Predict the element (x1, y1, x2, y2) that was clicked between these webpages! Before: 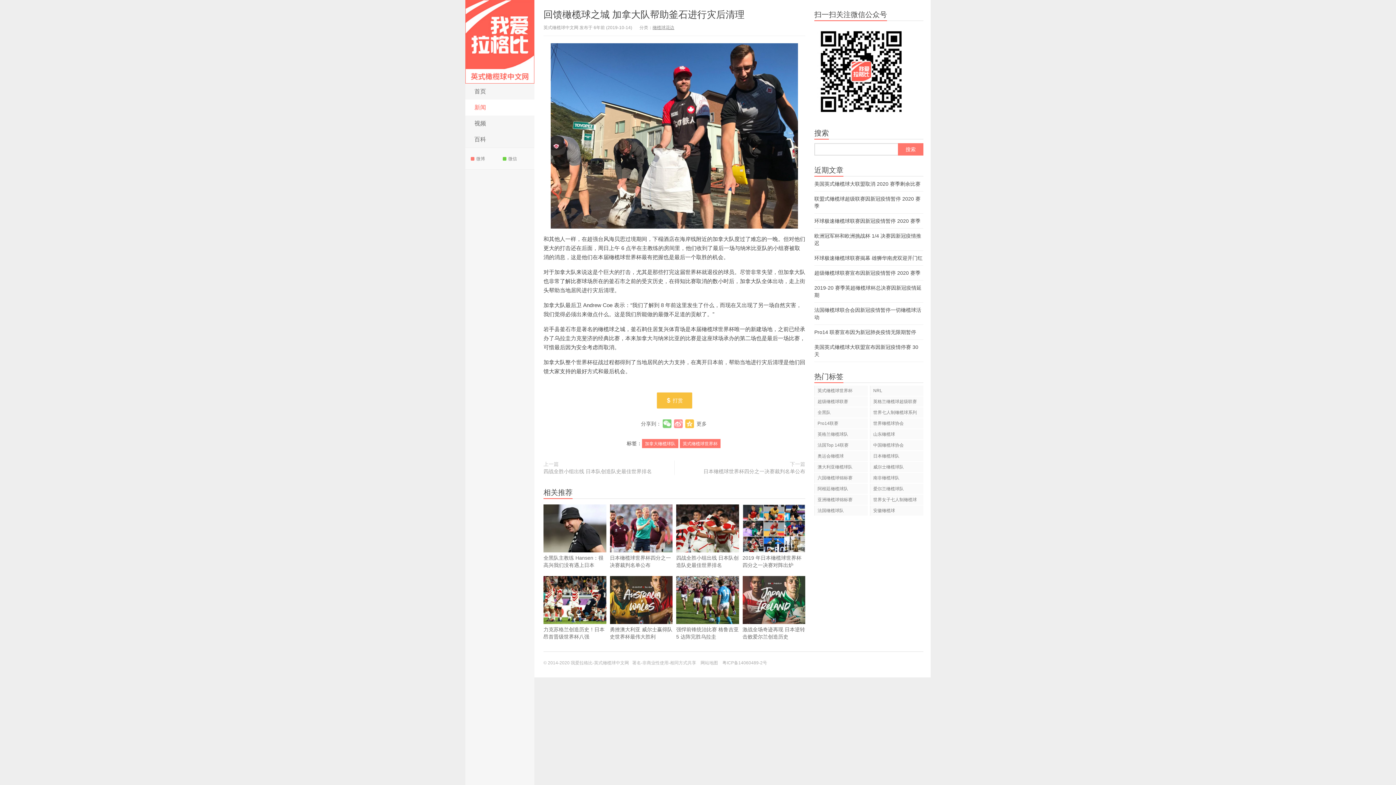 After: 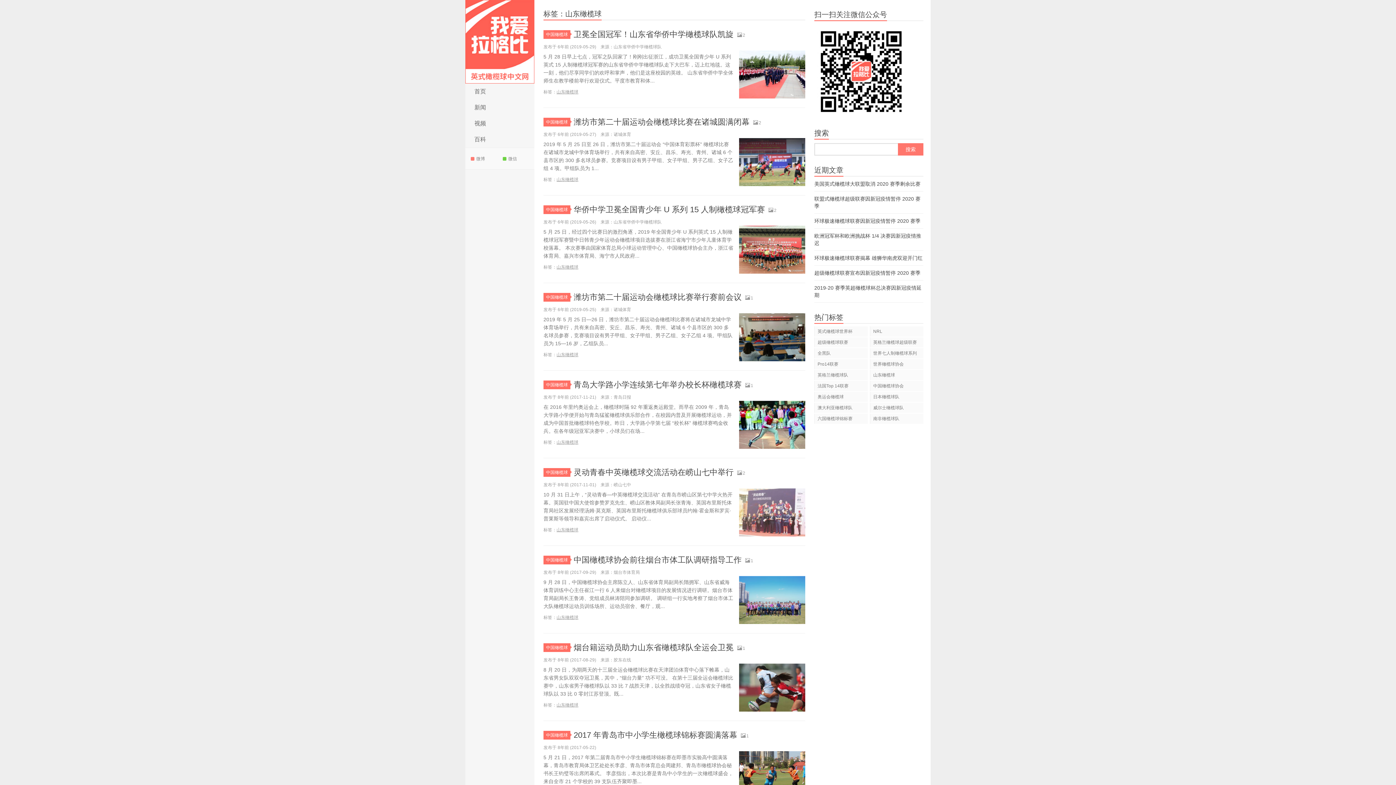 Action: bbox: (870, 429, 923, 439) label: 山东橄榄球